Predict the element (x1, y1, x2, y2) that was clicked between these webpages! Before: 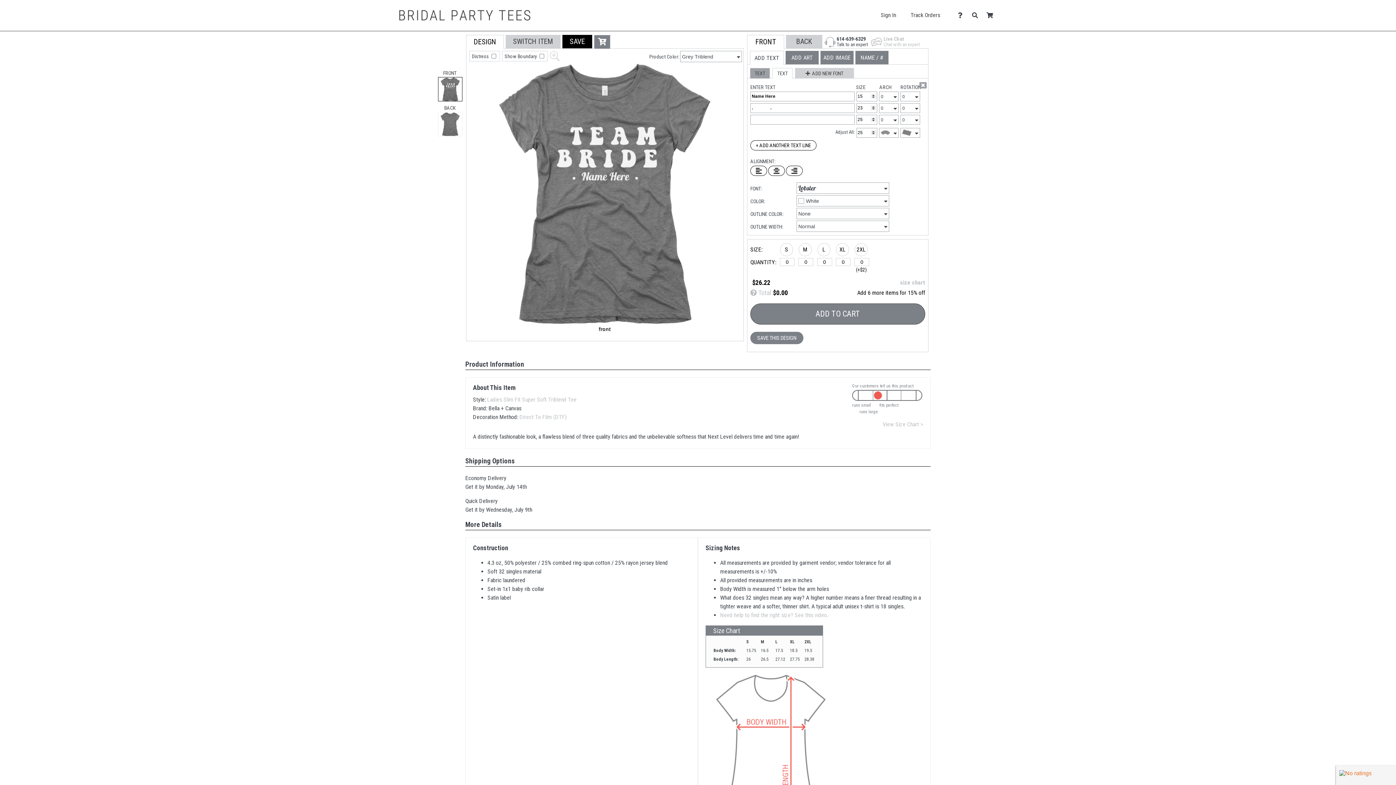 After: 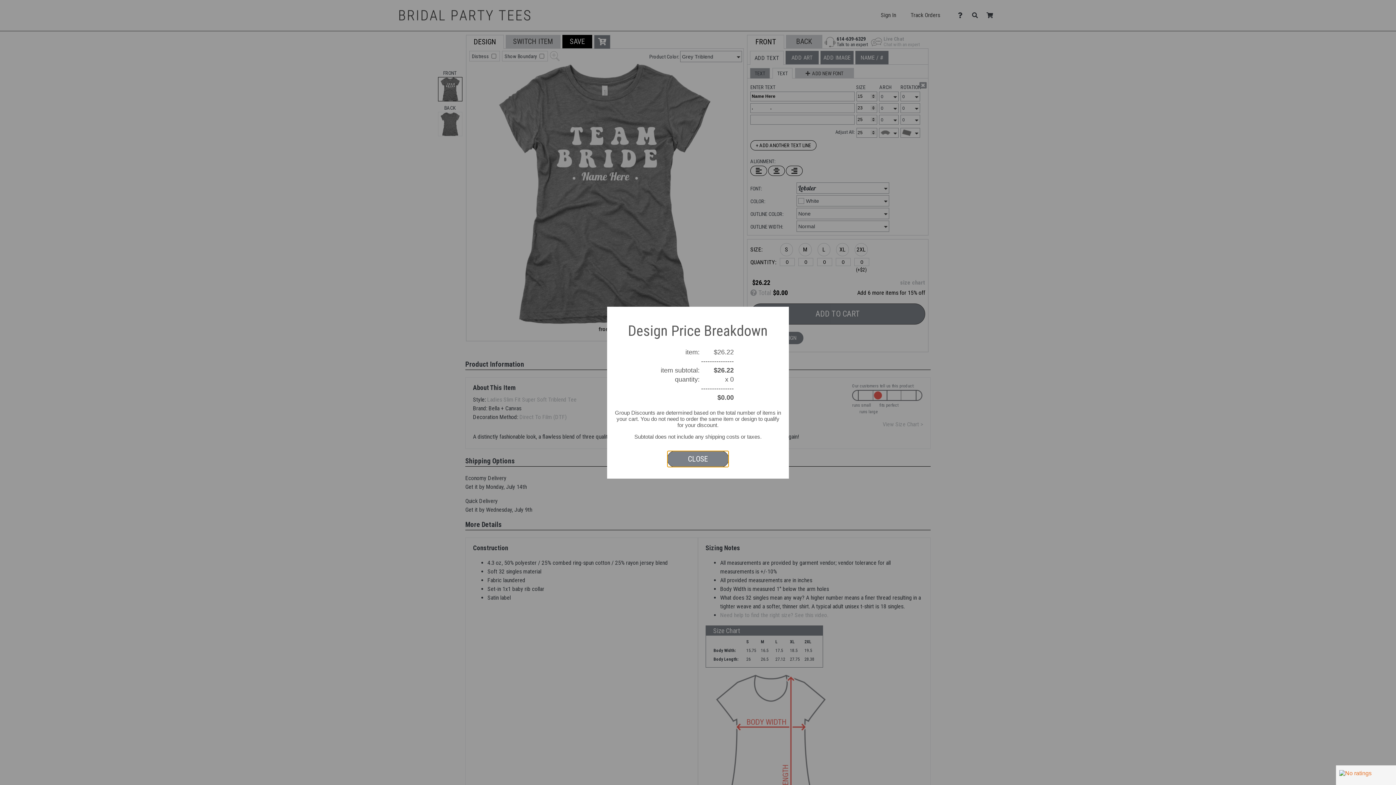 Action: label:  Total bbox: (750, 287, 771, 298)